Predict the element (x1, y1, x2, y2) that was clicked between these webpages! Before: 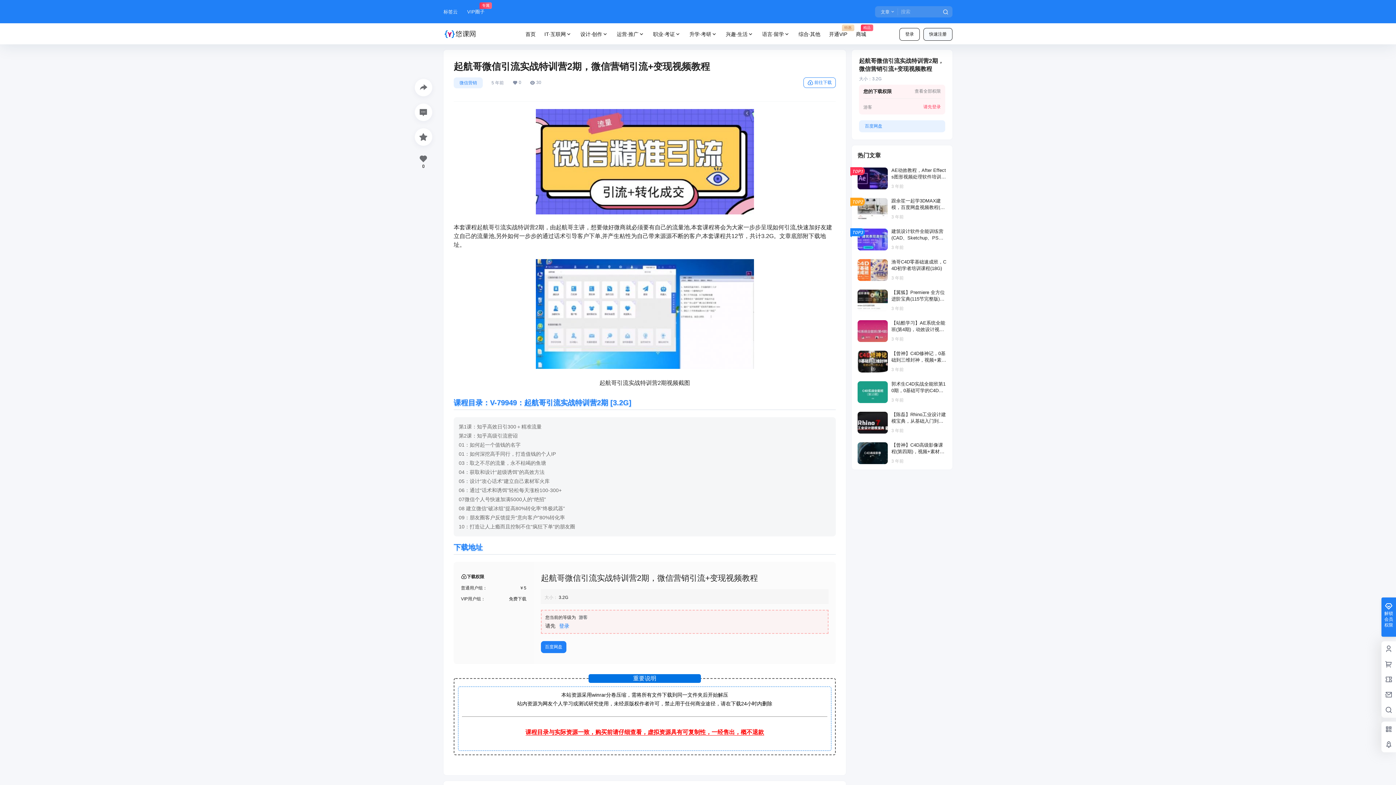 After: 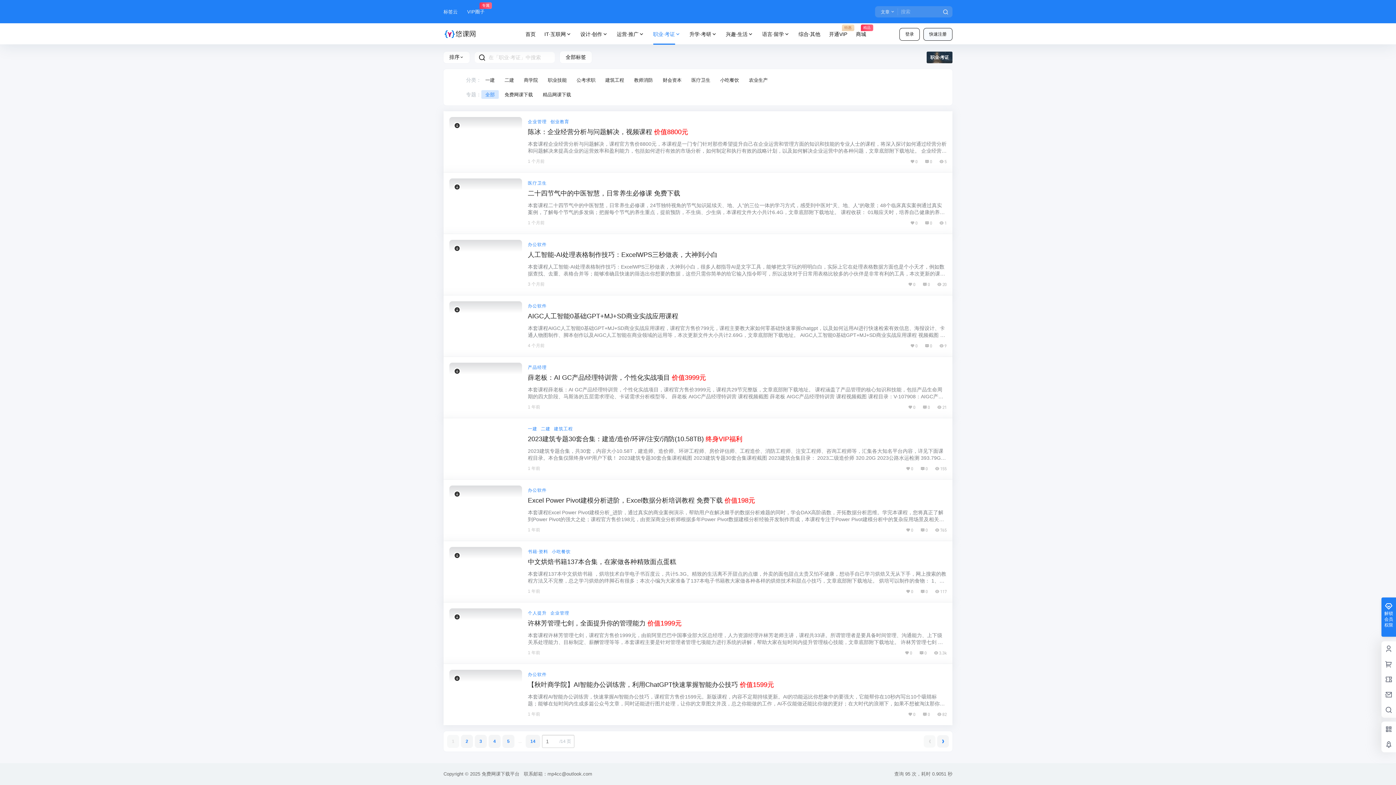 Action: label: 职业·考证 bbox: (648, 23, 685, 44)